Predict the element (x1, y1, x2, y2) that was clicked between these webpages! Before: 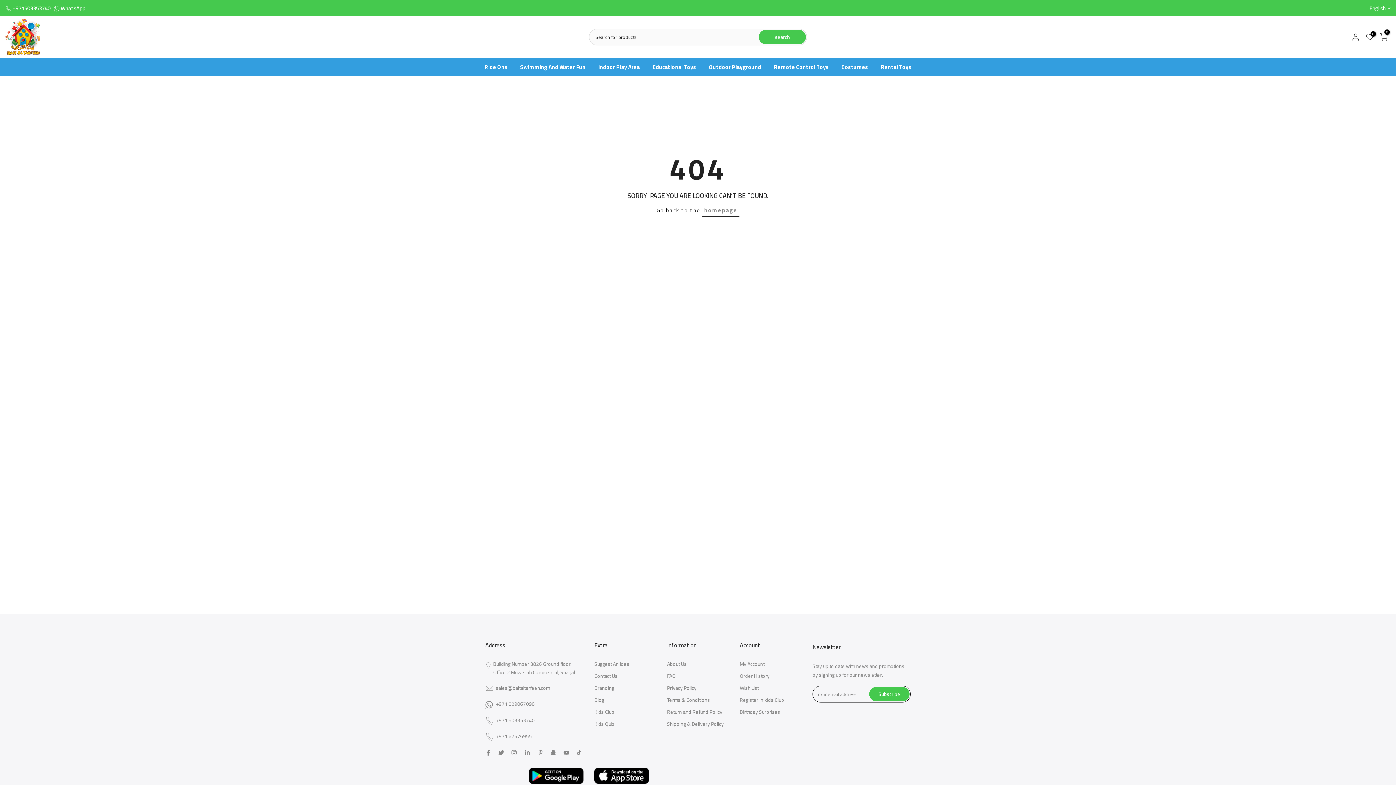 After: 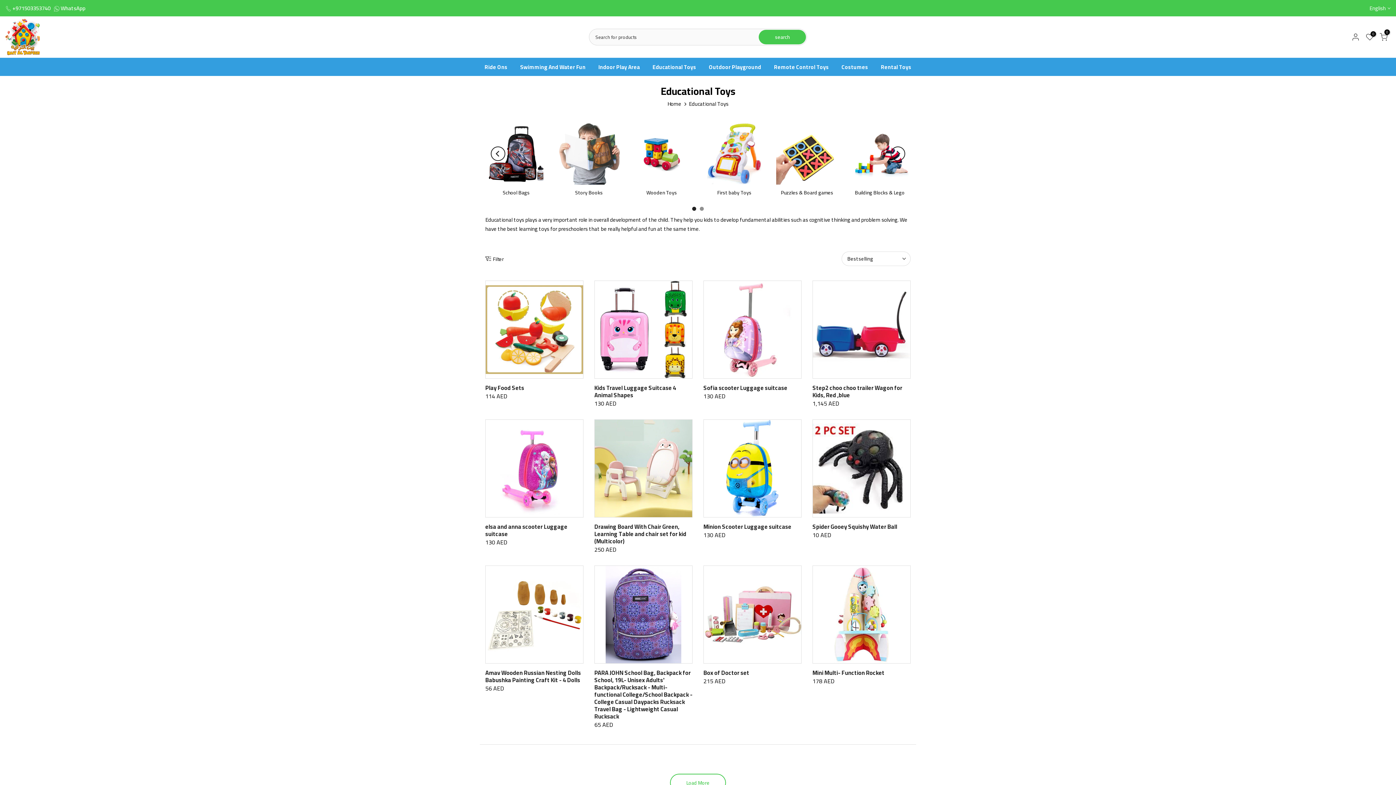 Action: bbox: (646, 62, 702, 71) label: Educational Toys